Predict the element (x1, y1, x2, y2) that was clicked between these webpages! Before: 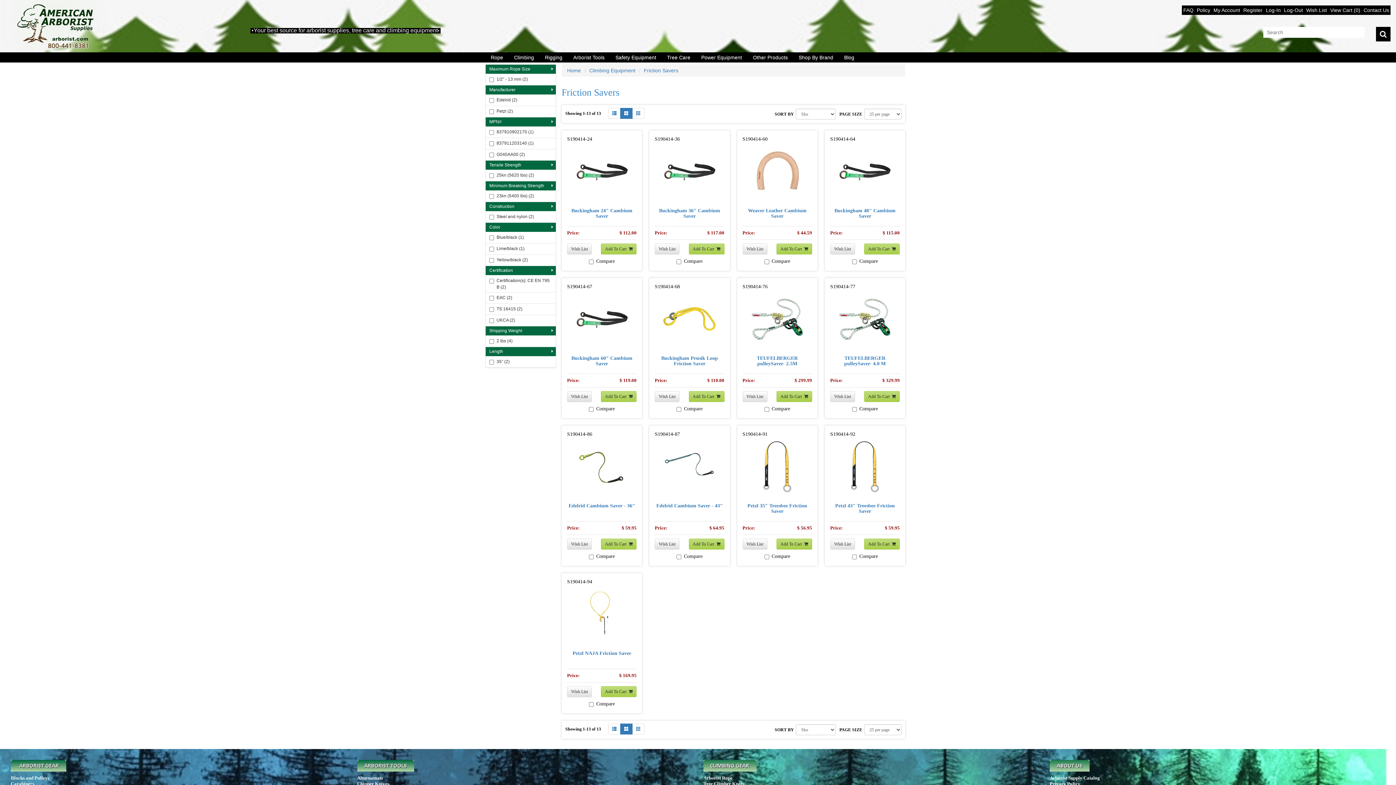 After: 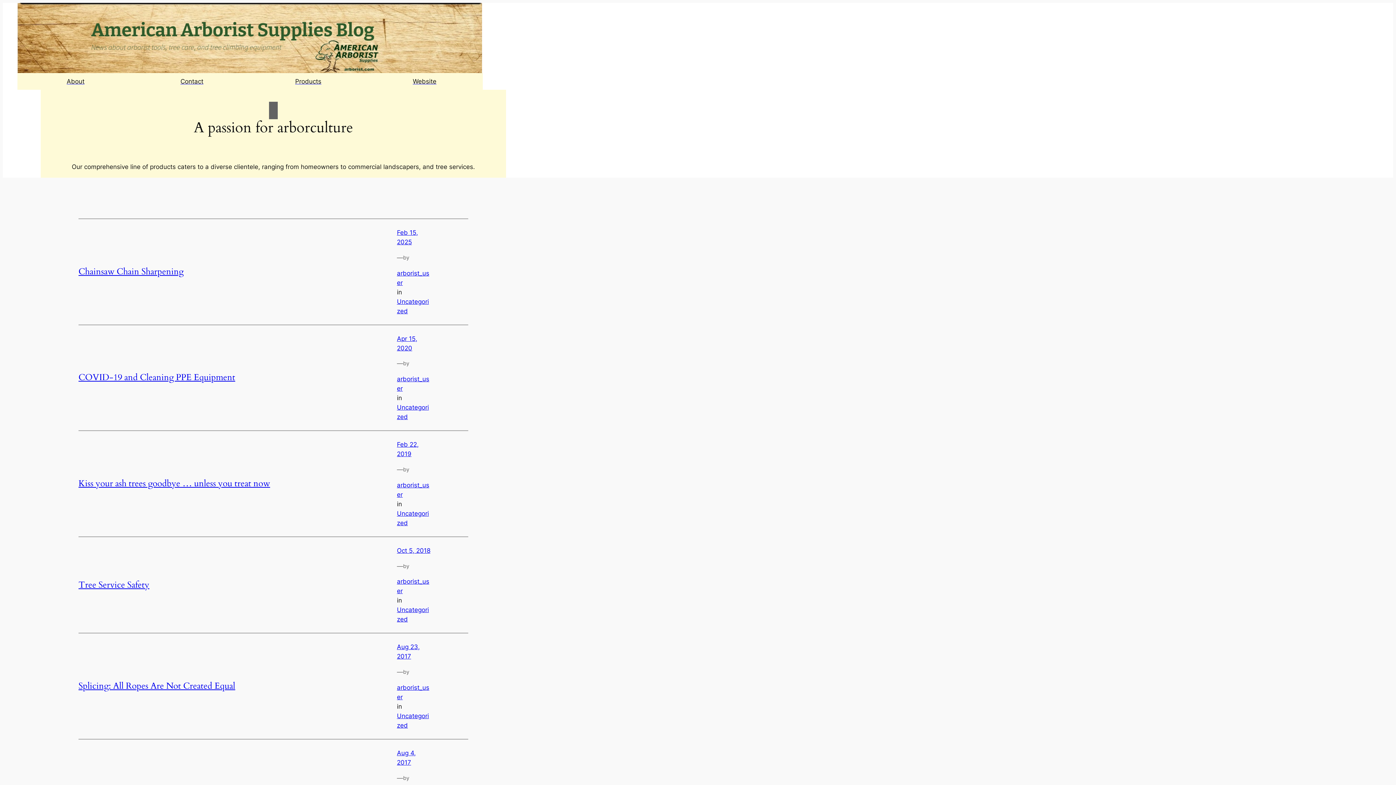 Action: bbox: (838, 52, 860, 62) label: Blog